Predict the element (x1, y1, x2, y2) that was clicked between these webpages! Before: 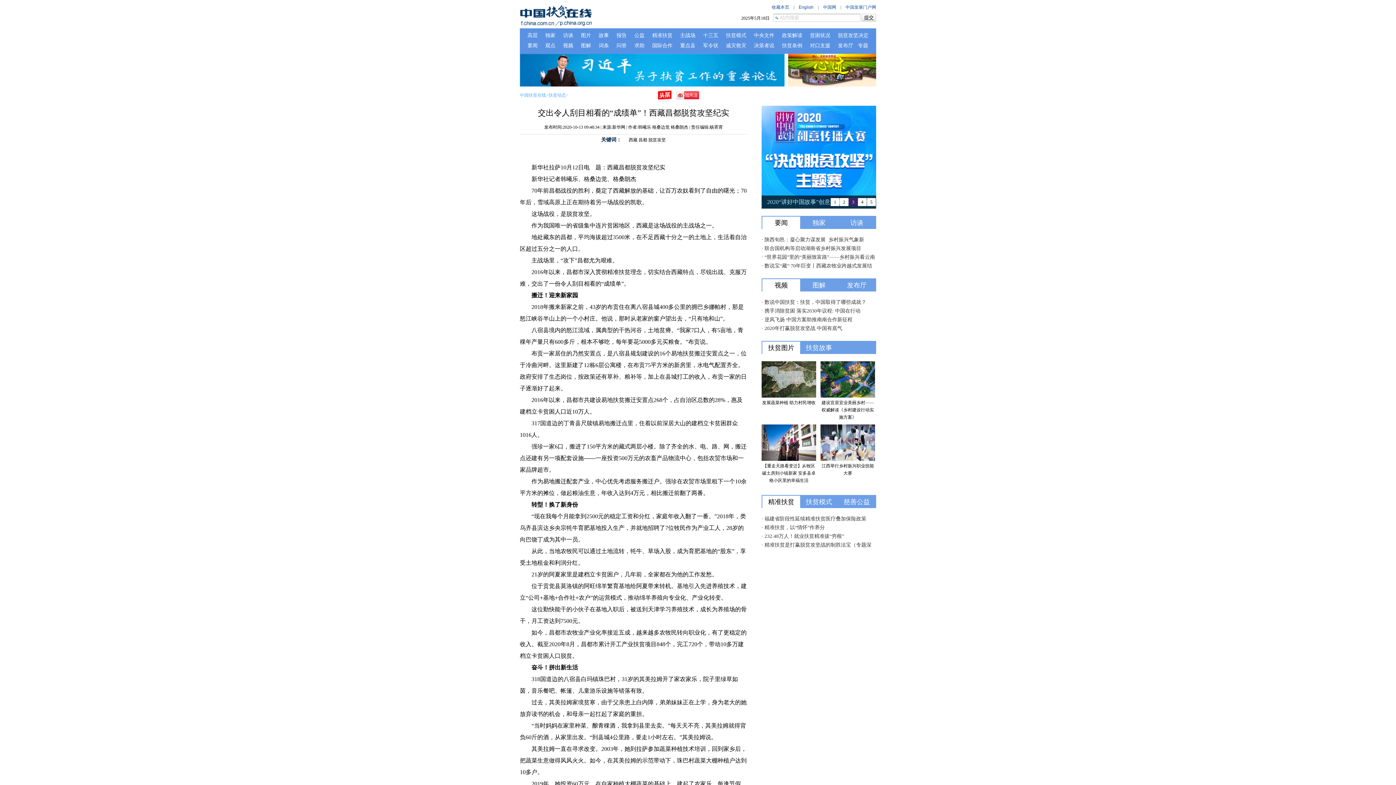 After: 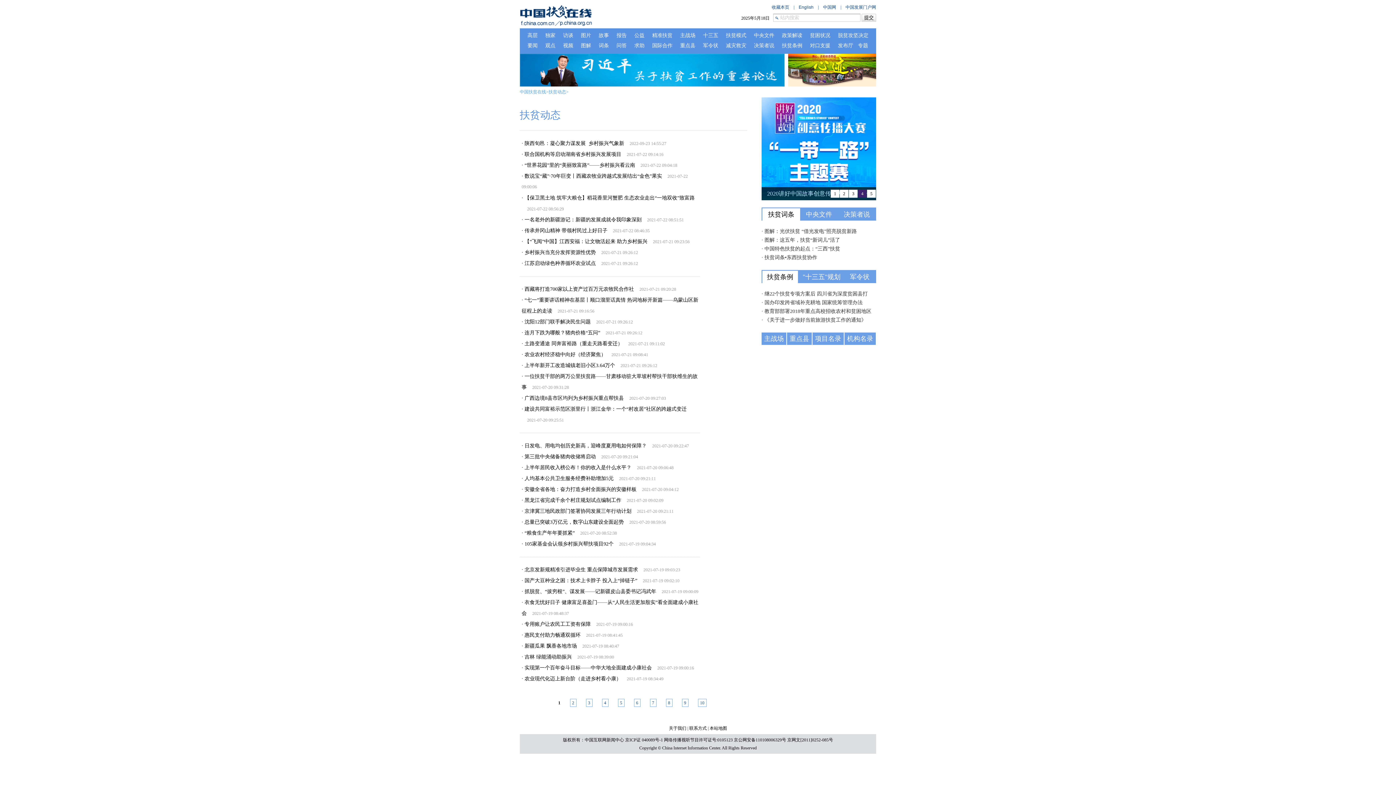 Action: label: 扶贫动态 bbox: (548, 92, 566, 97)